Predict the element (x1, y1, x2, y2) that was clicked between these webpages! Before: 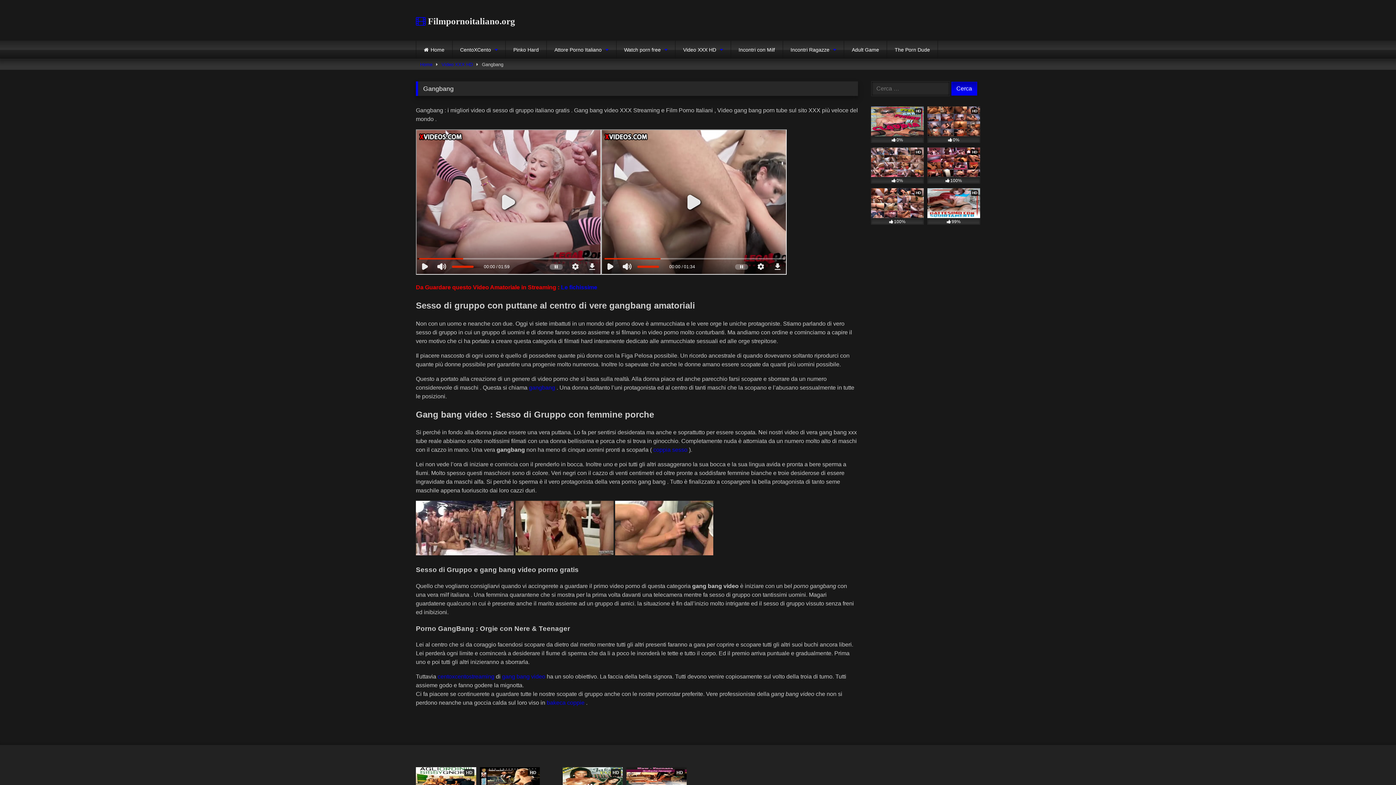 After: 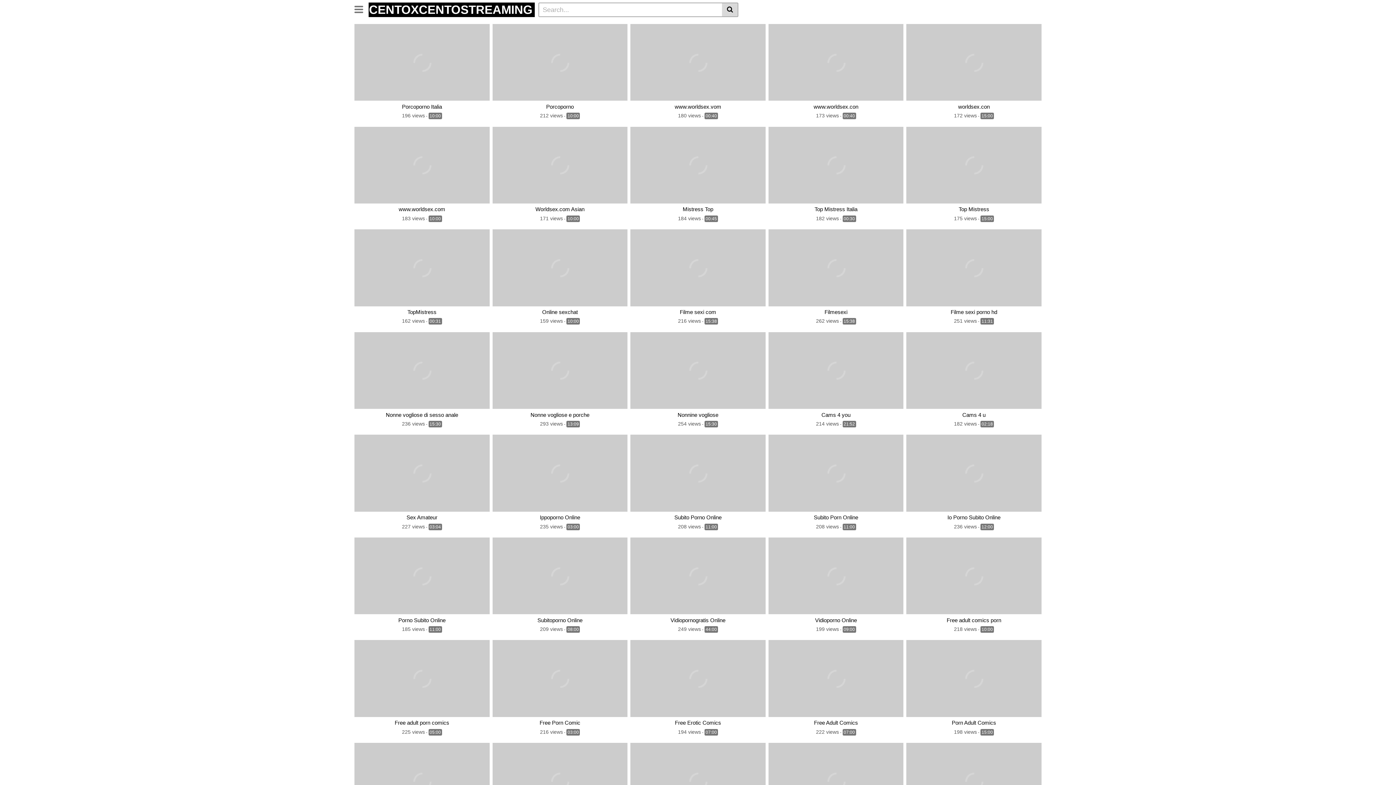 Action: label: centoxcentostreaming bbox: (437, 673, 494, 680)